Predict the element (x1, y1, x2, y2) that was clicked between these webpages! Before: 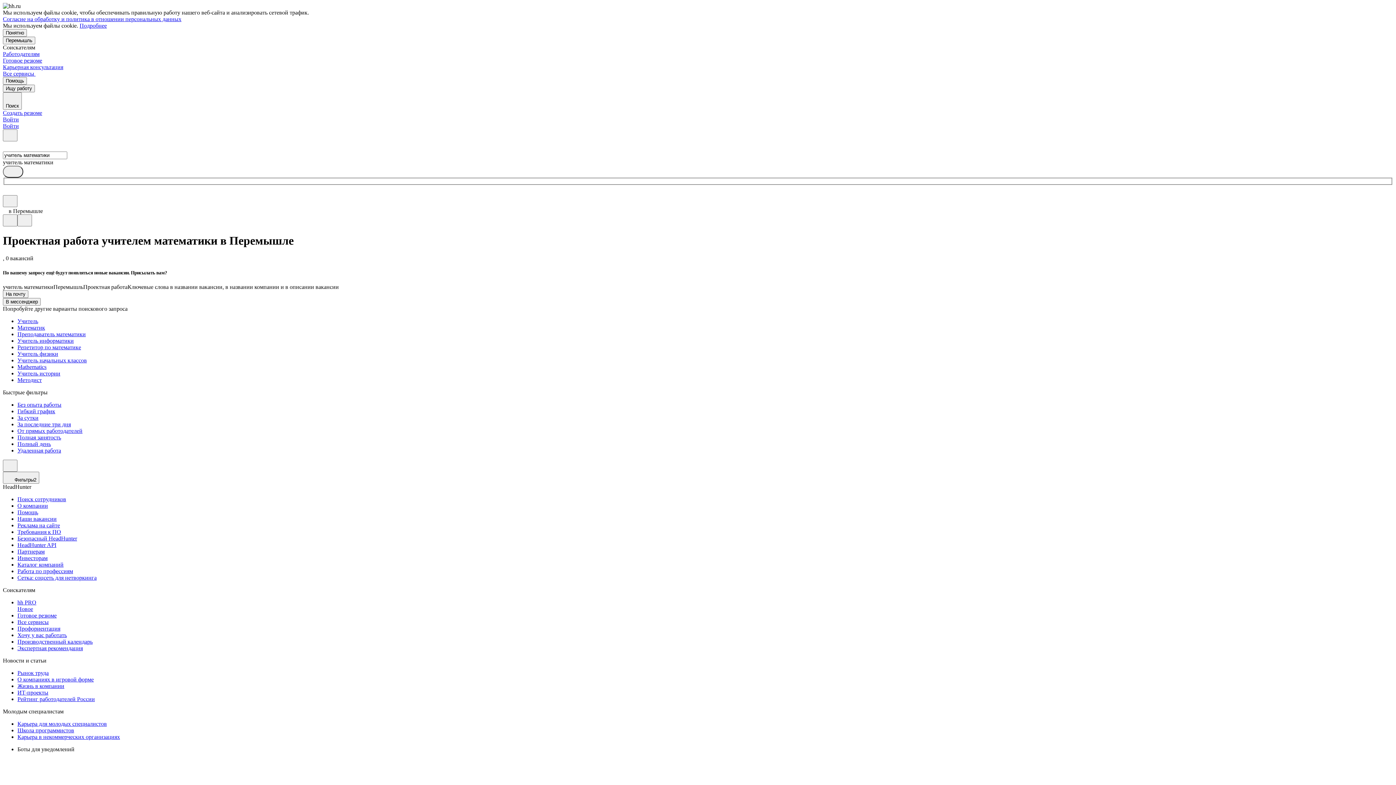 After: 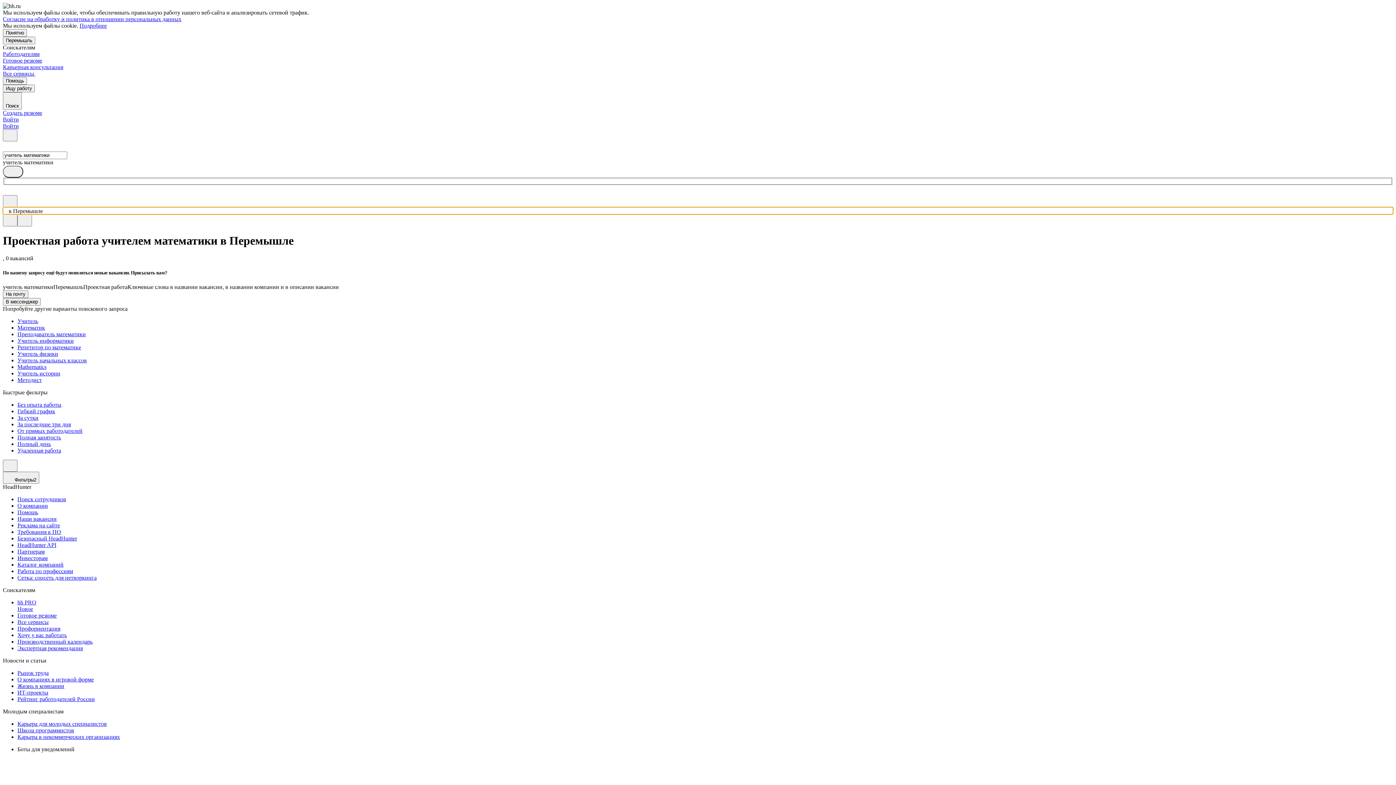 Action: label: в Перемышле bbox: (2, 207, 1393, 214)